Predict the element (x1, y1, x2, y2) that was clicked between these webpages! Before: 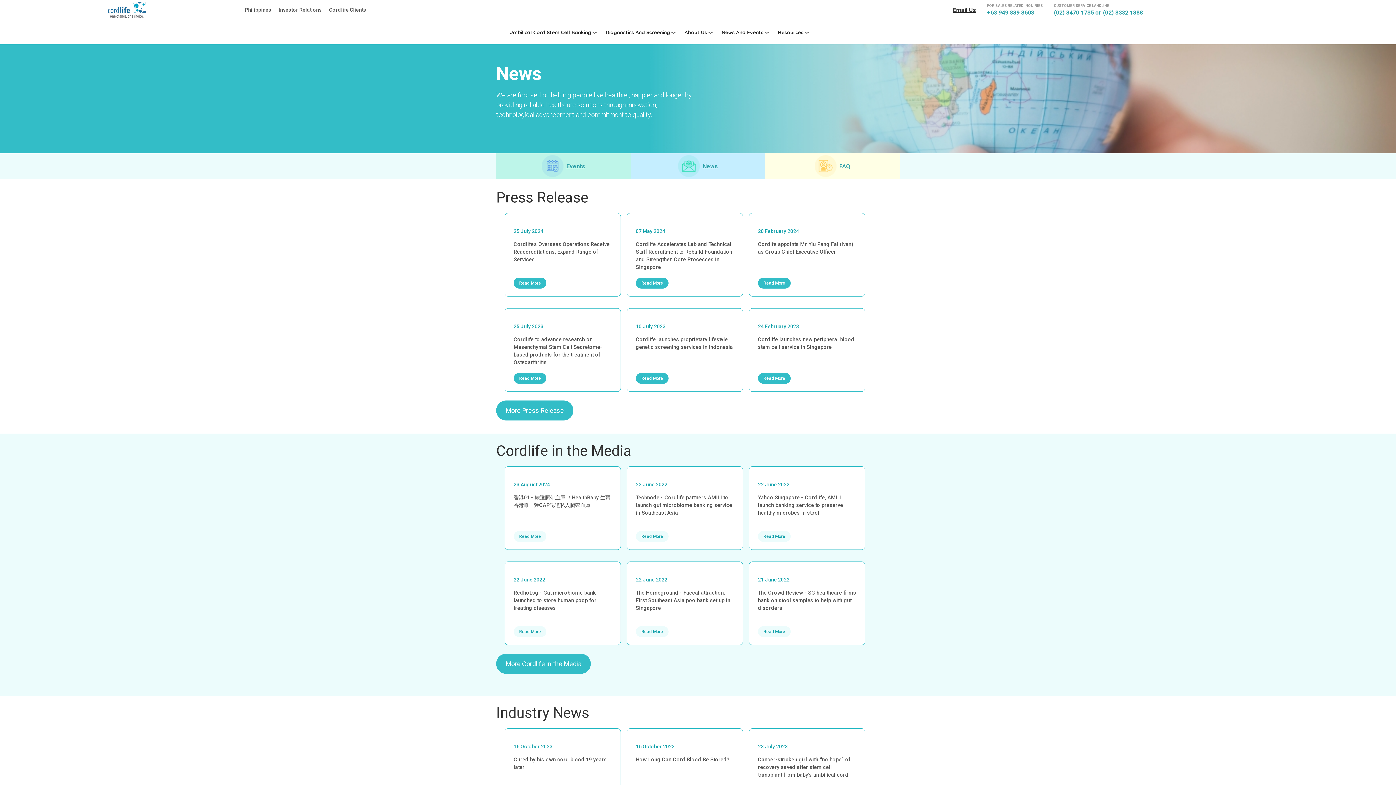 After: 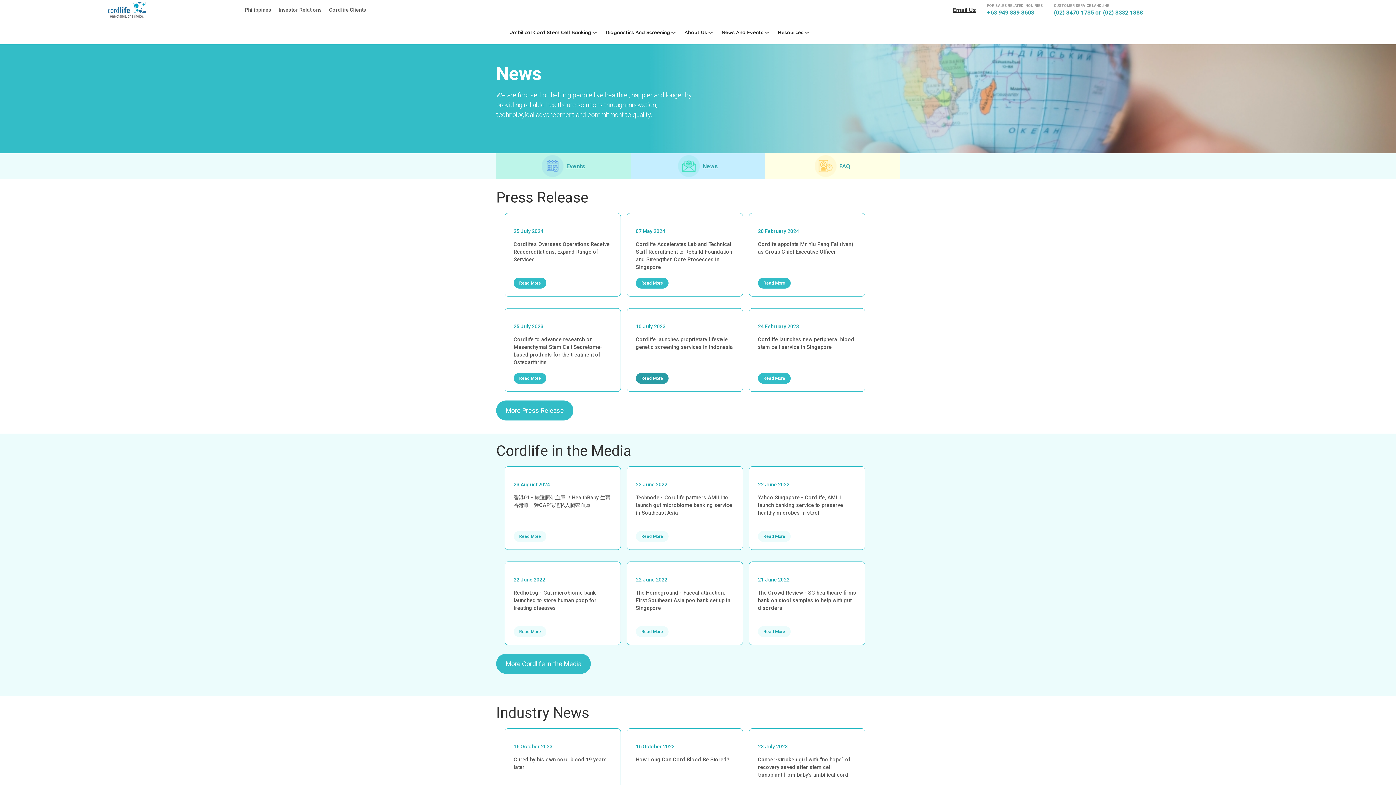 Action: bbox: (636, 373, 668, 384) label: Read More